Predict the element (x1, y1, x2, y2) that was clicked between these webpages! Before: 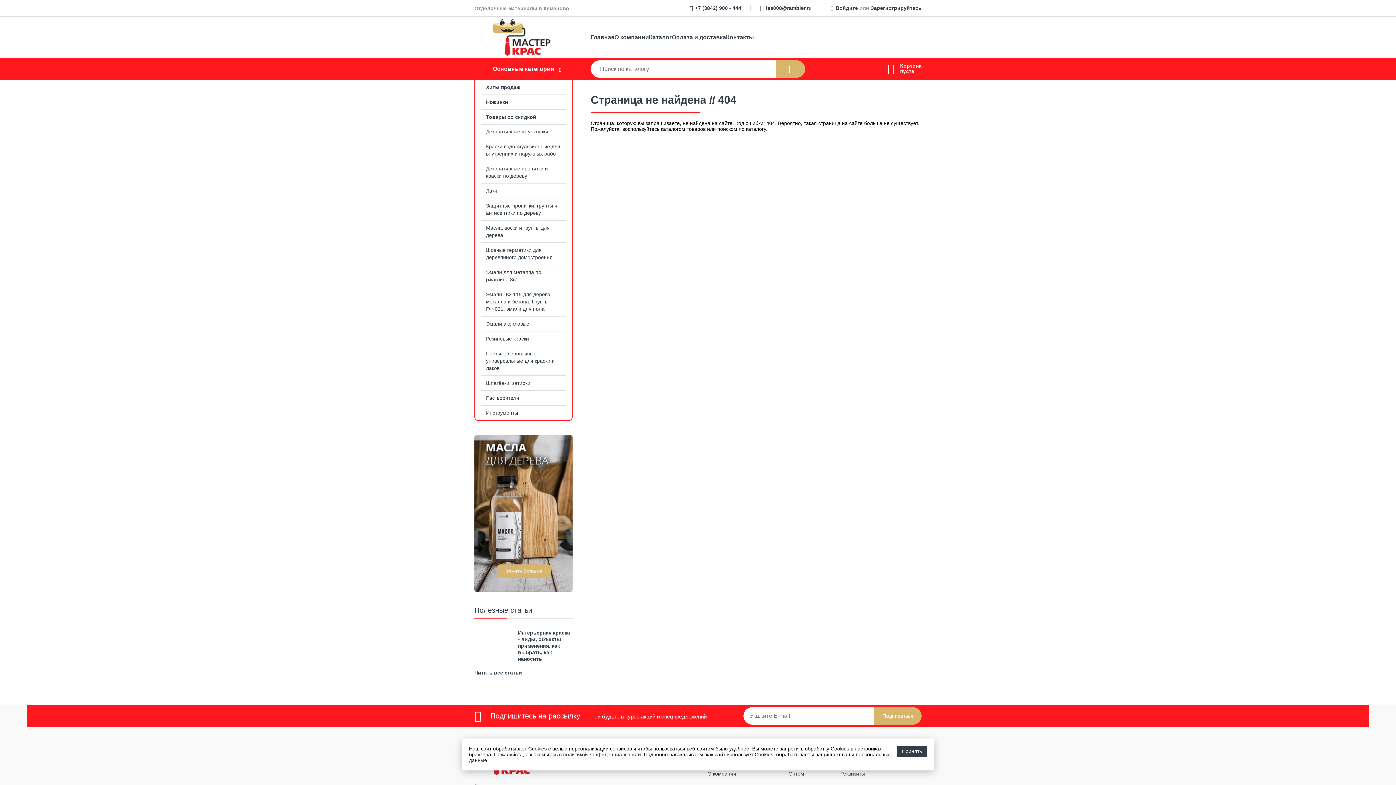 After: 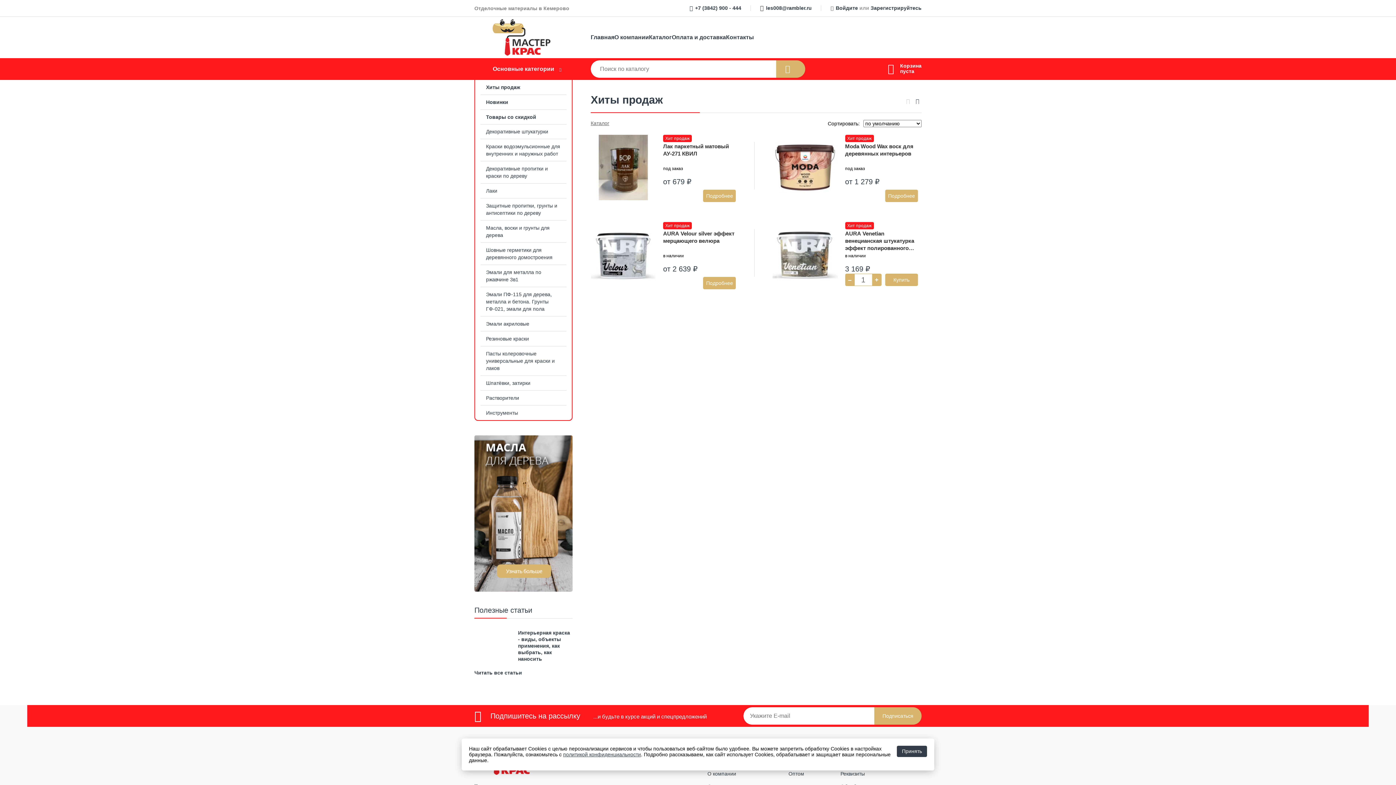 Action: bbox: (475, 80, 572, 94) label: Хиты продаж